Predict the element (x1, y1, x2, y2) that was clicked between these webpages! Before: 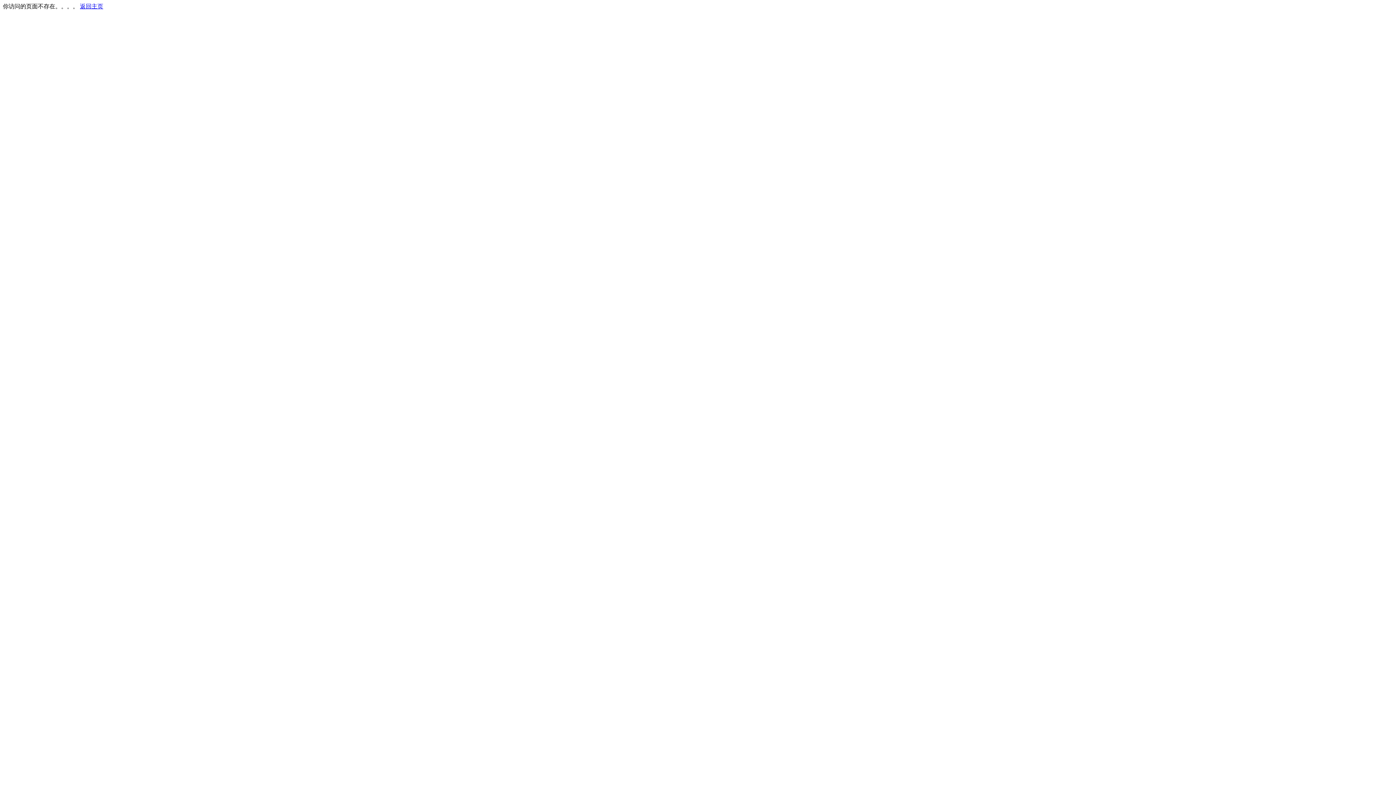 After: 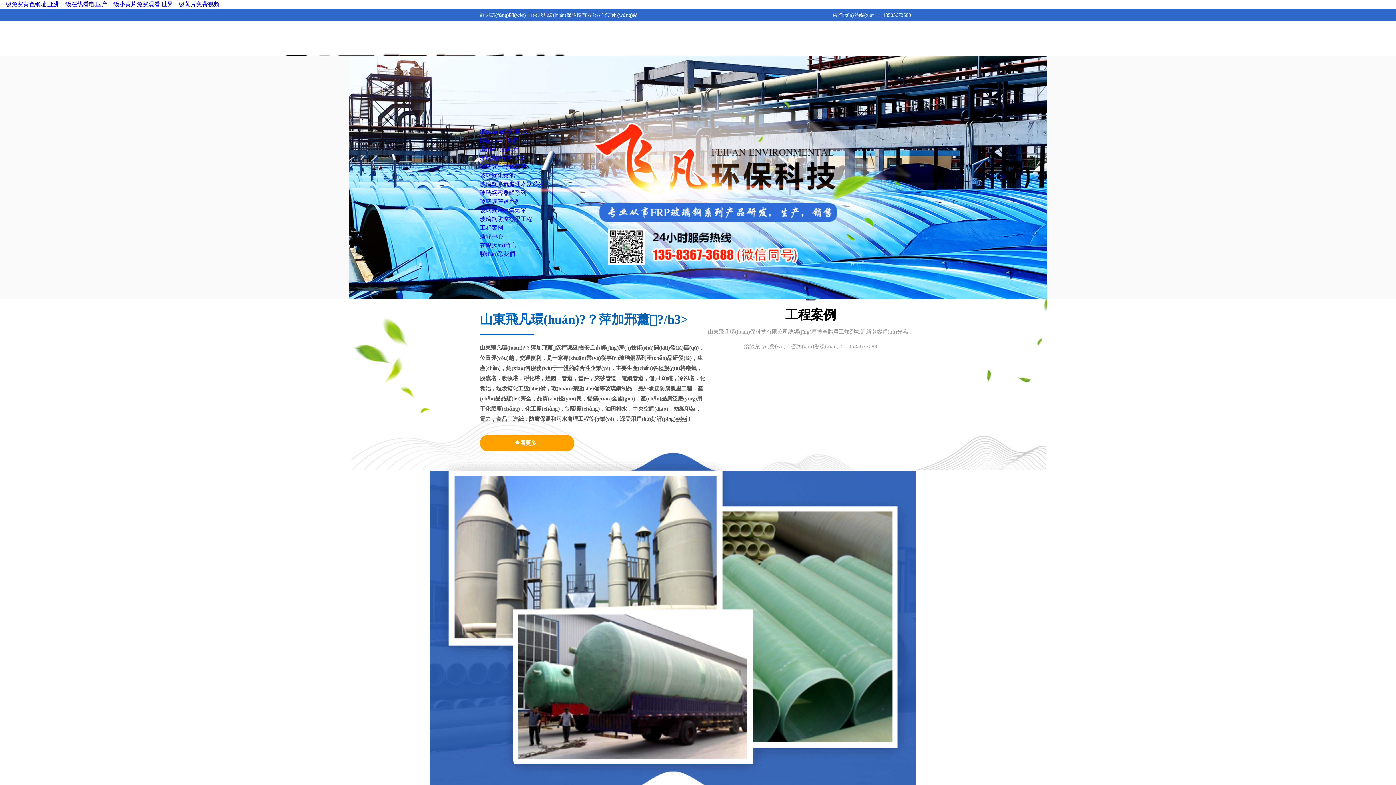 Action: label: 返回主页 bbox: (80, 3, 103, 9)